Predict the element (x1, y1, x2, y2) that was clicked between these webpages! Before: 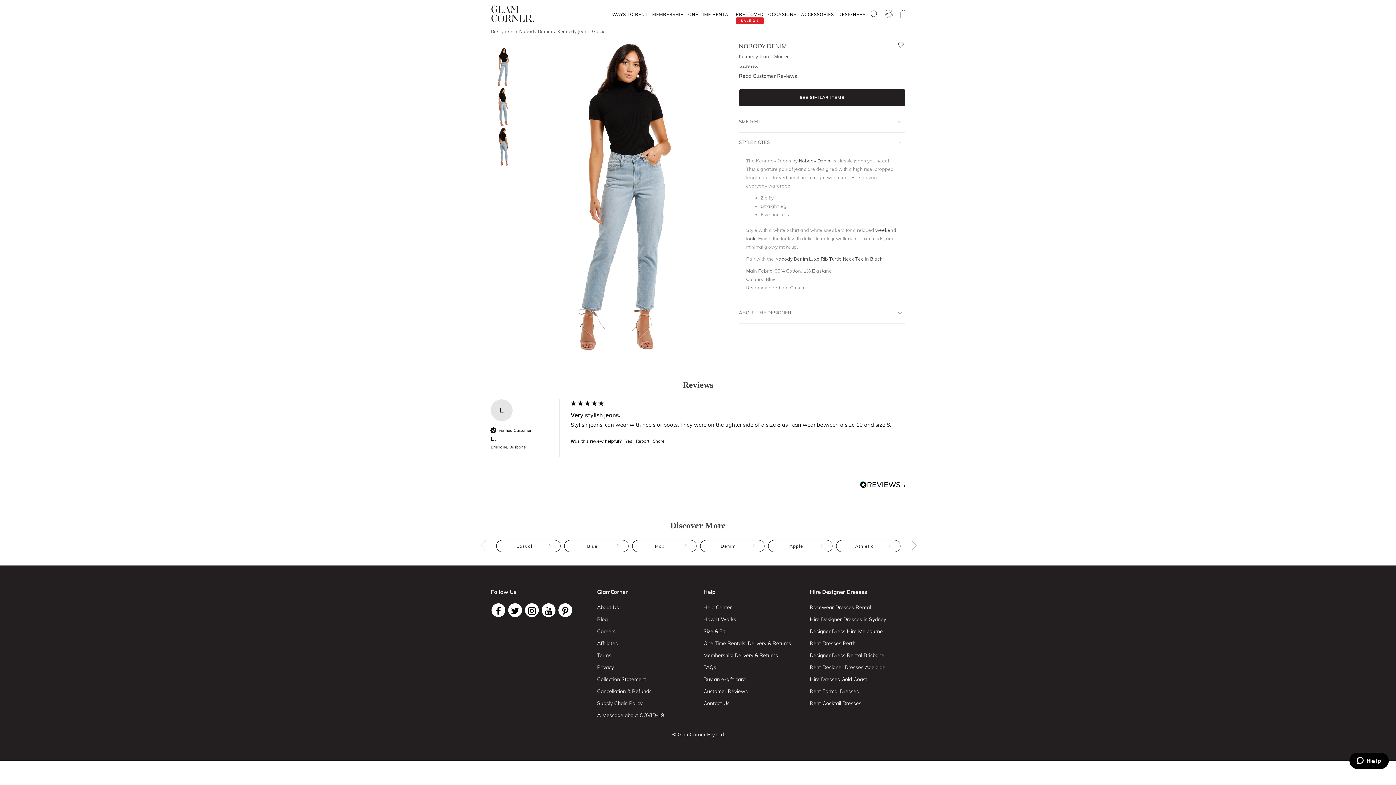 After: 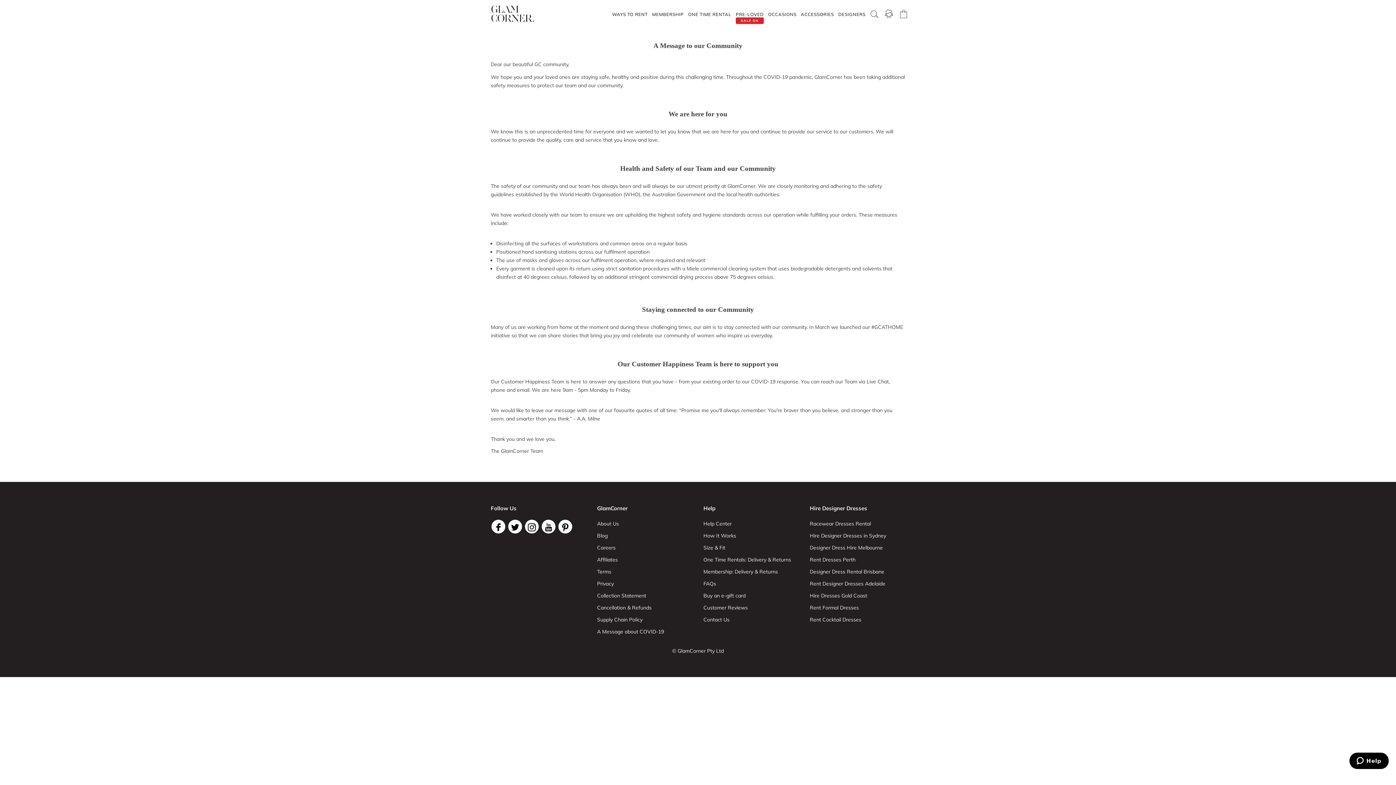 Action: label: A Message about COVID-19 bbox: (597, 711, 692, 720)